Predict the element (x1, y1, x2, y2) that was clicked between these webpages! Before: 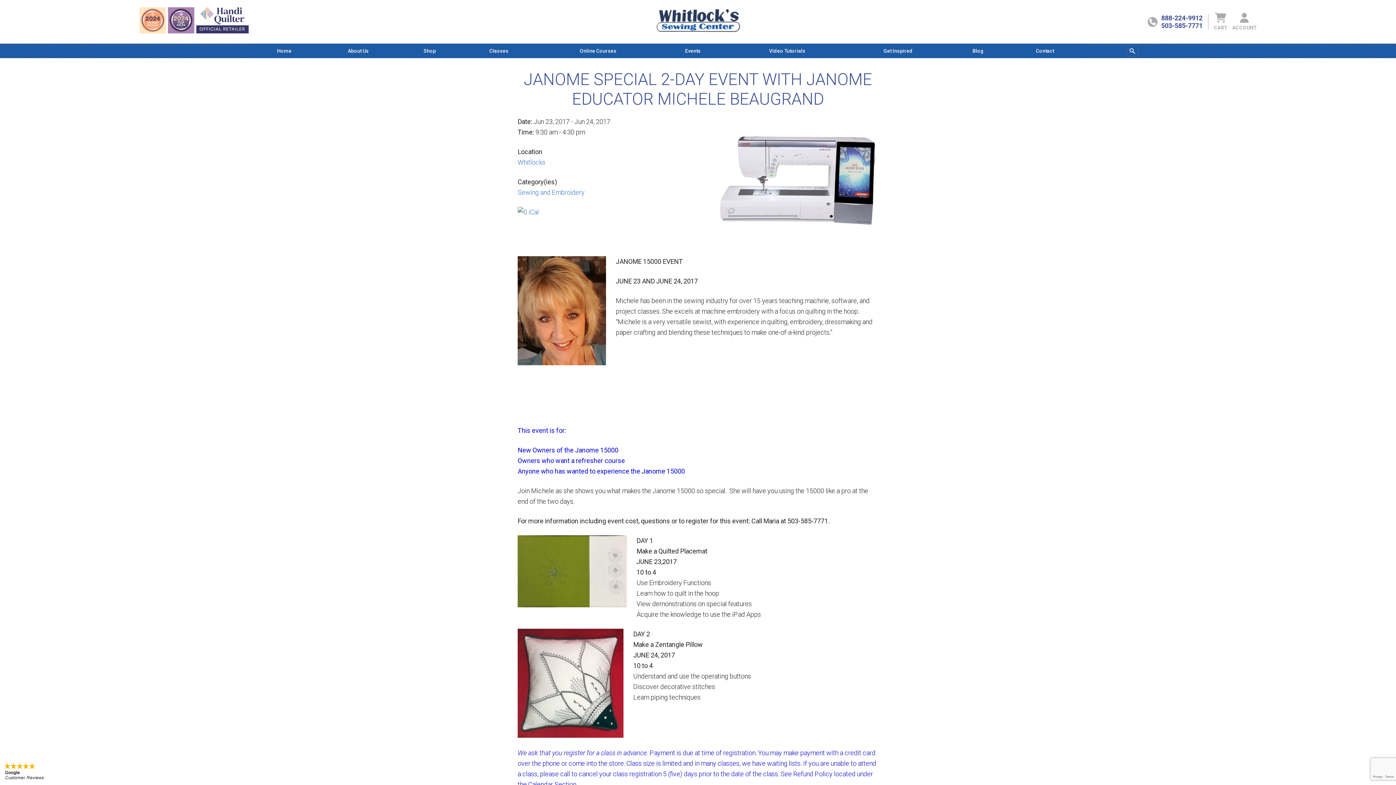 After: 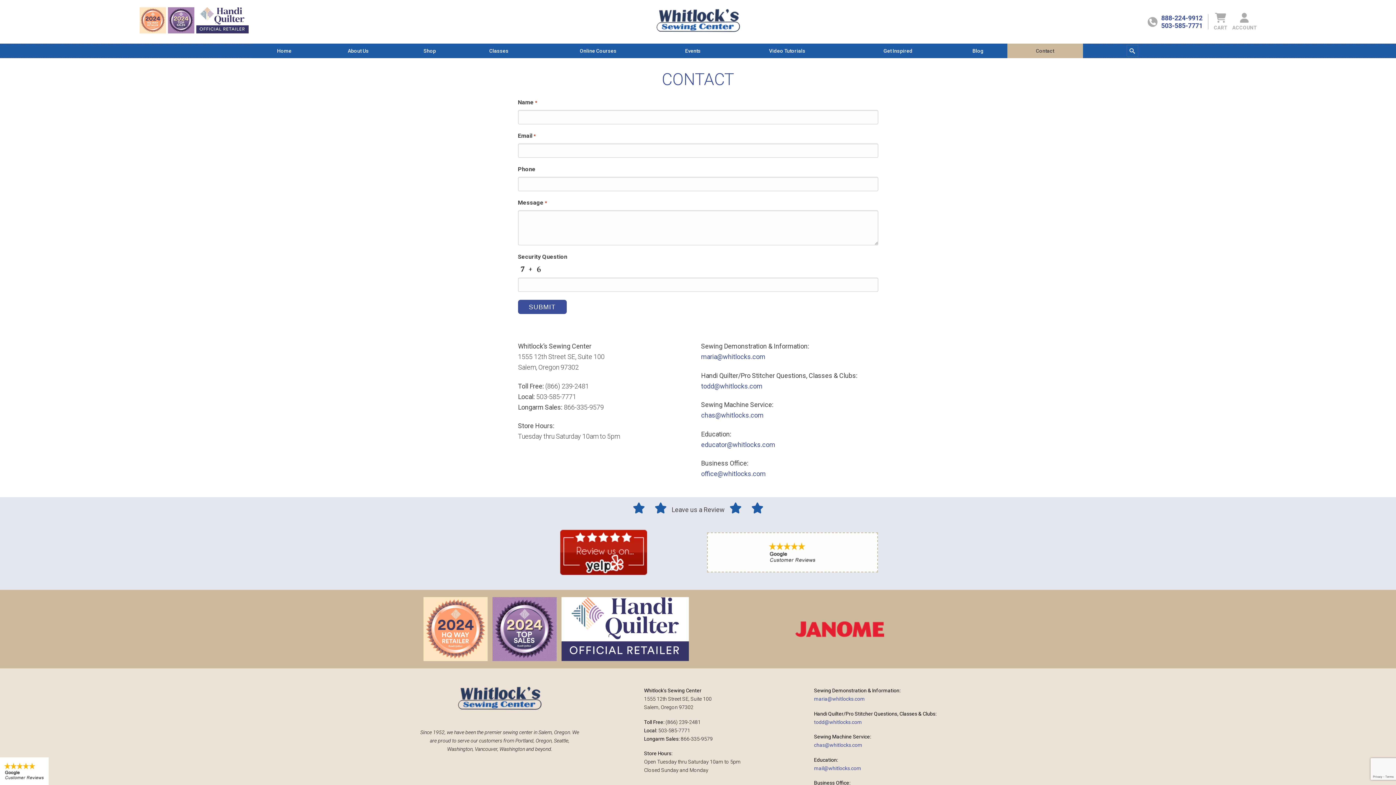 Action: label: Contact bbox: (1007, 43, 1083, 58)